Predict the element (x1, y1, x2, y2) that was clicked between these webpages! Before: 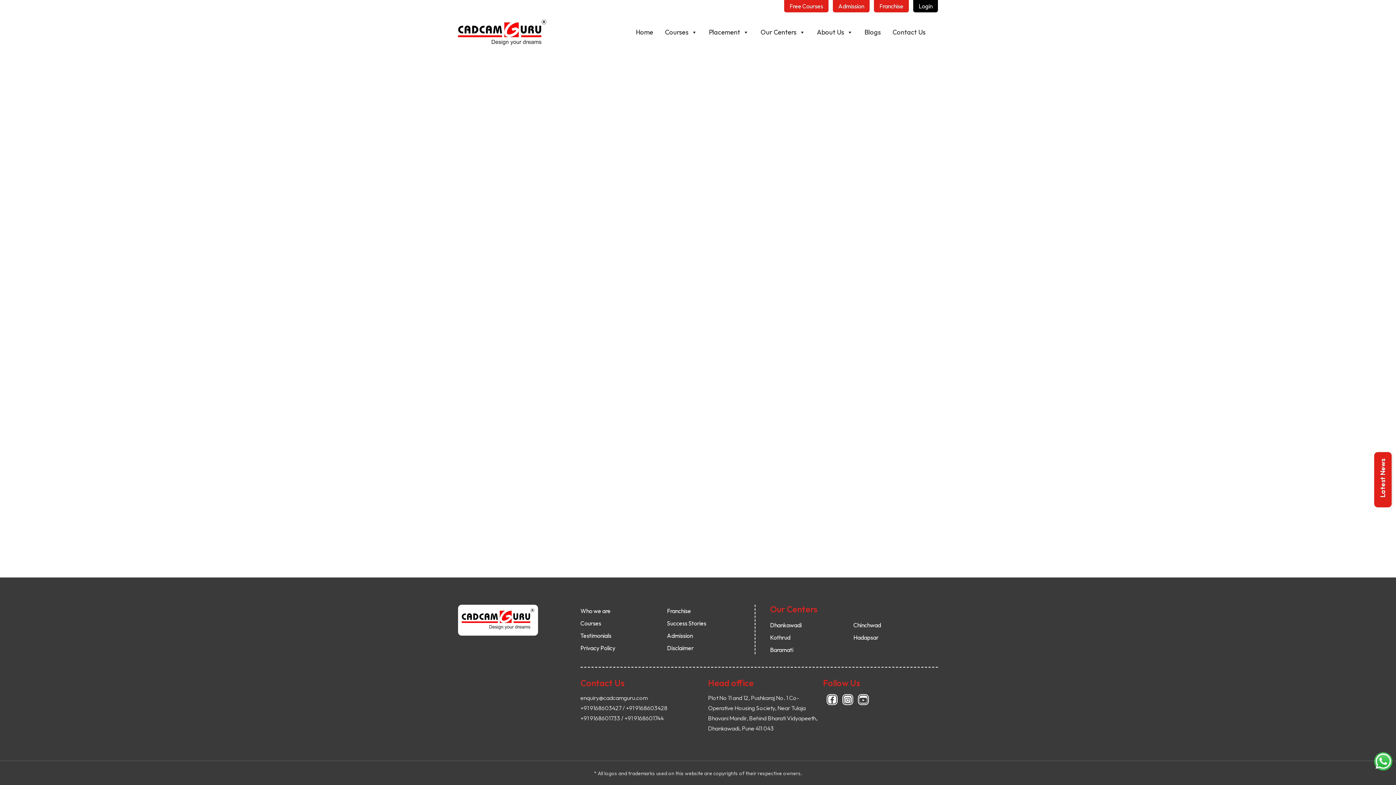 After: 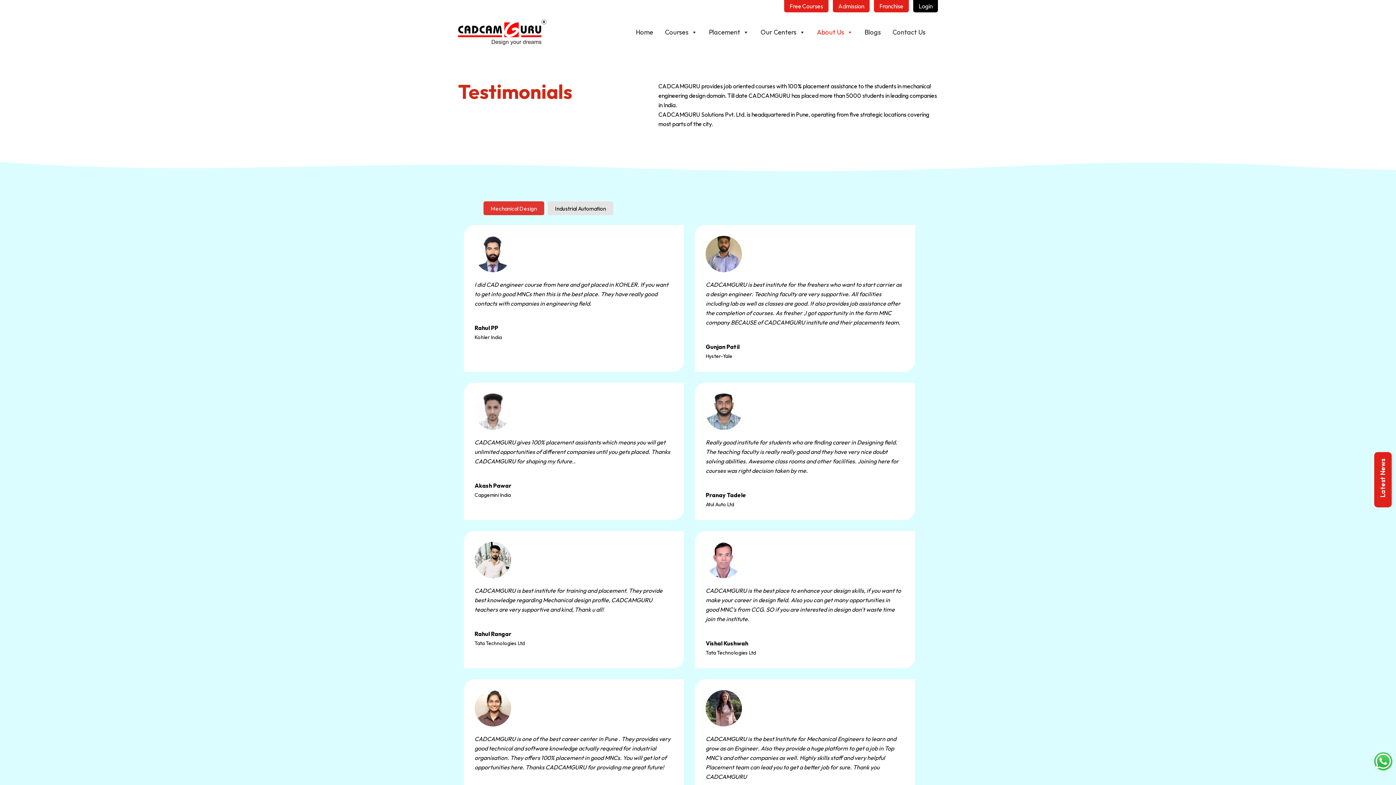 Action: label: Testimonials bbox: (580, 631, 666, 640)